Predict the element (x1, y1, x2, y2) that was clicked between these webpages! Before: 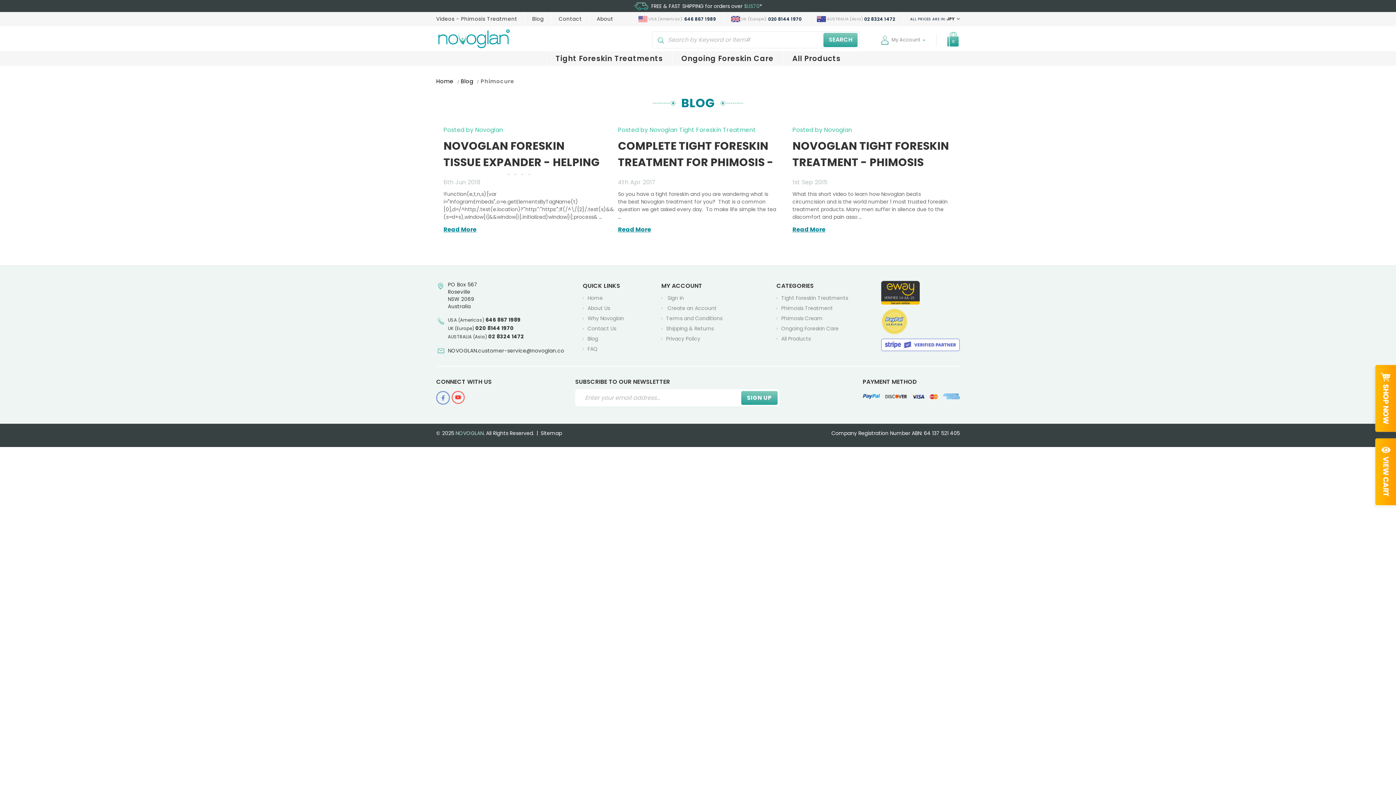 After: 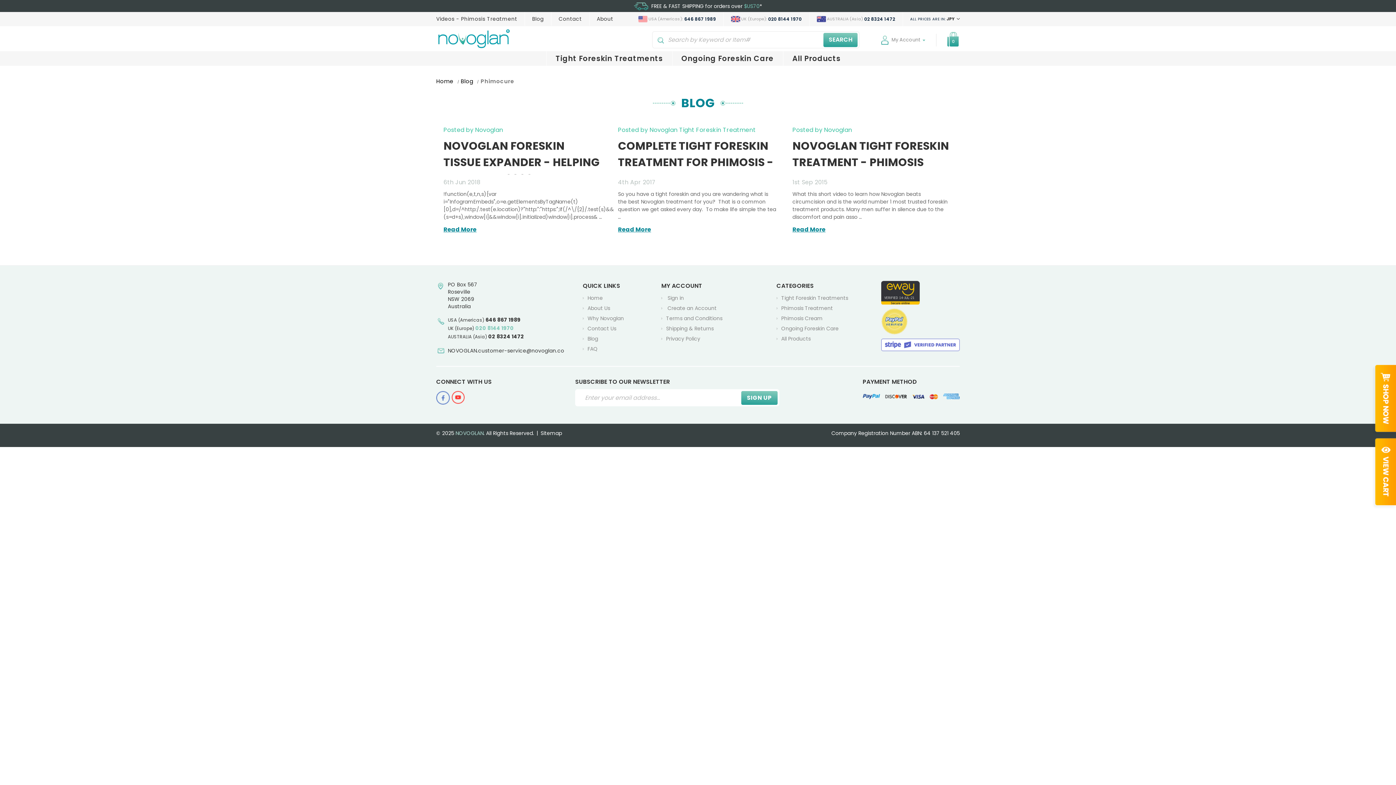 Action: label: 020 8144 1970 bbox: (475, 324, 514, 332)